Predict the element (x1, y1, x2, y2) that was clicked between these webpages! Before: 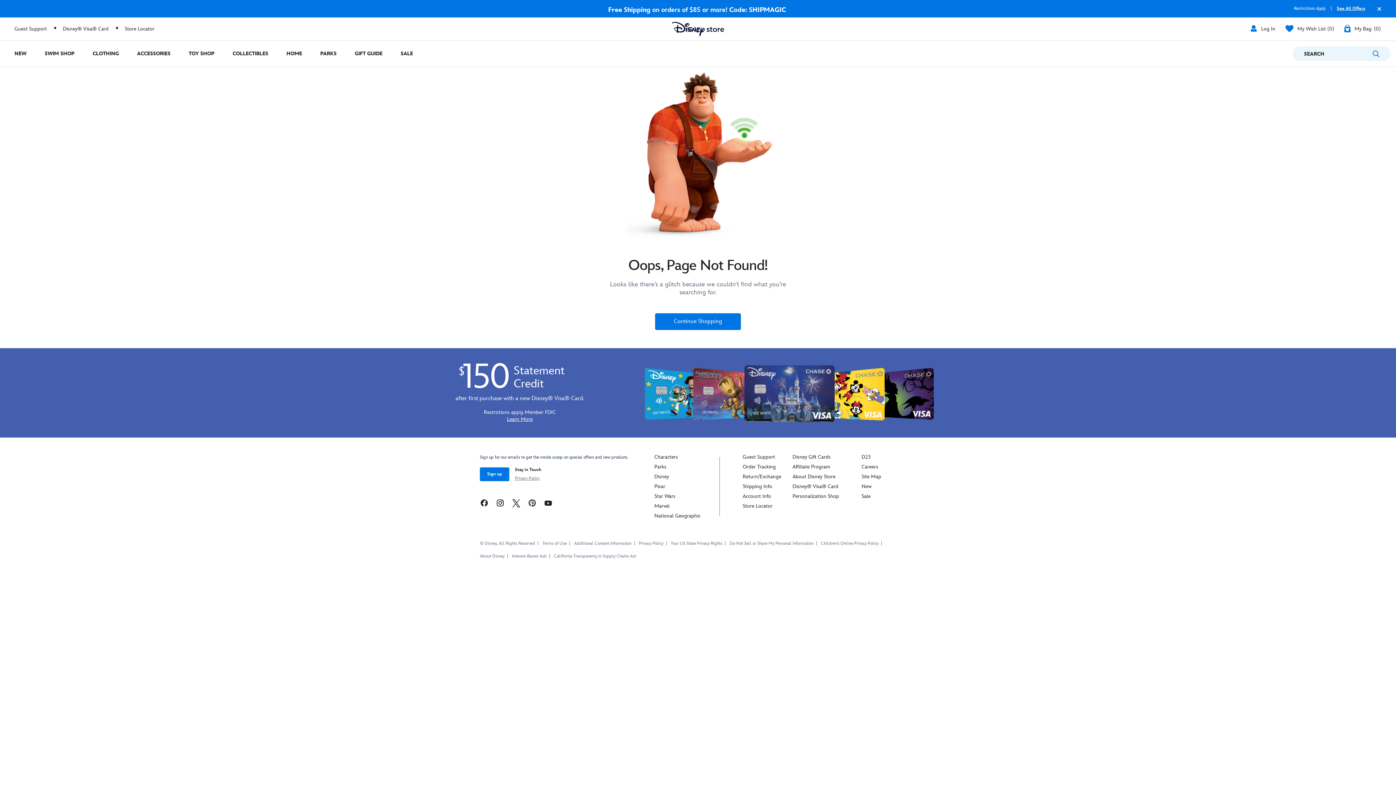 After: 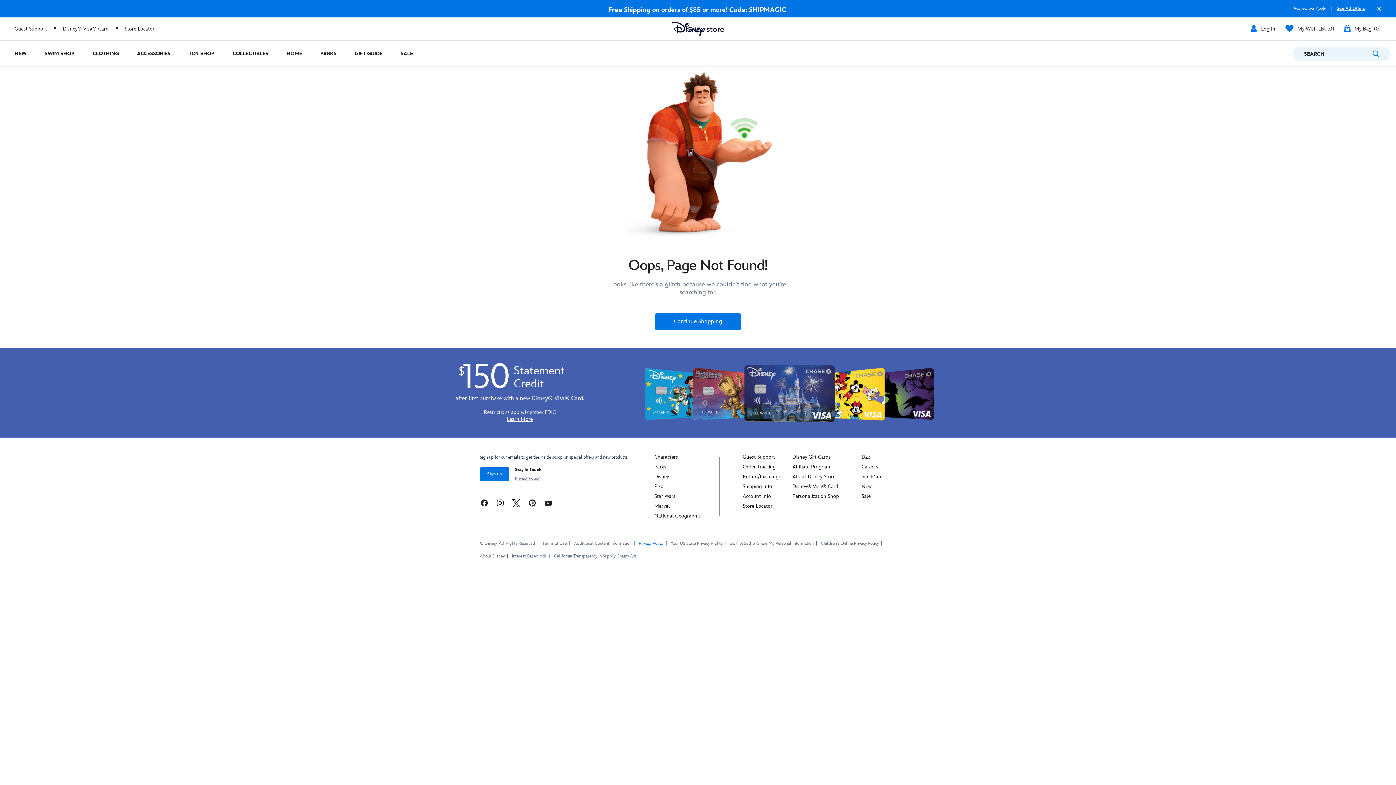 Action: bbox: (638, 540, 663, 547) label: Privacy Policy